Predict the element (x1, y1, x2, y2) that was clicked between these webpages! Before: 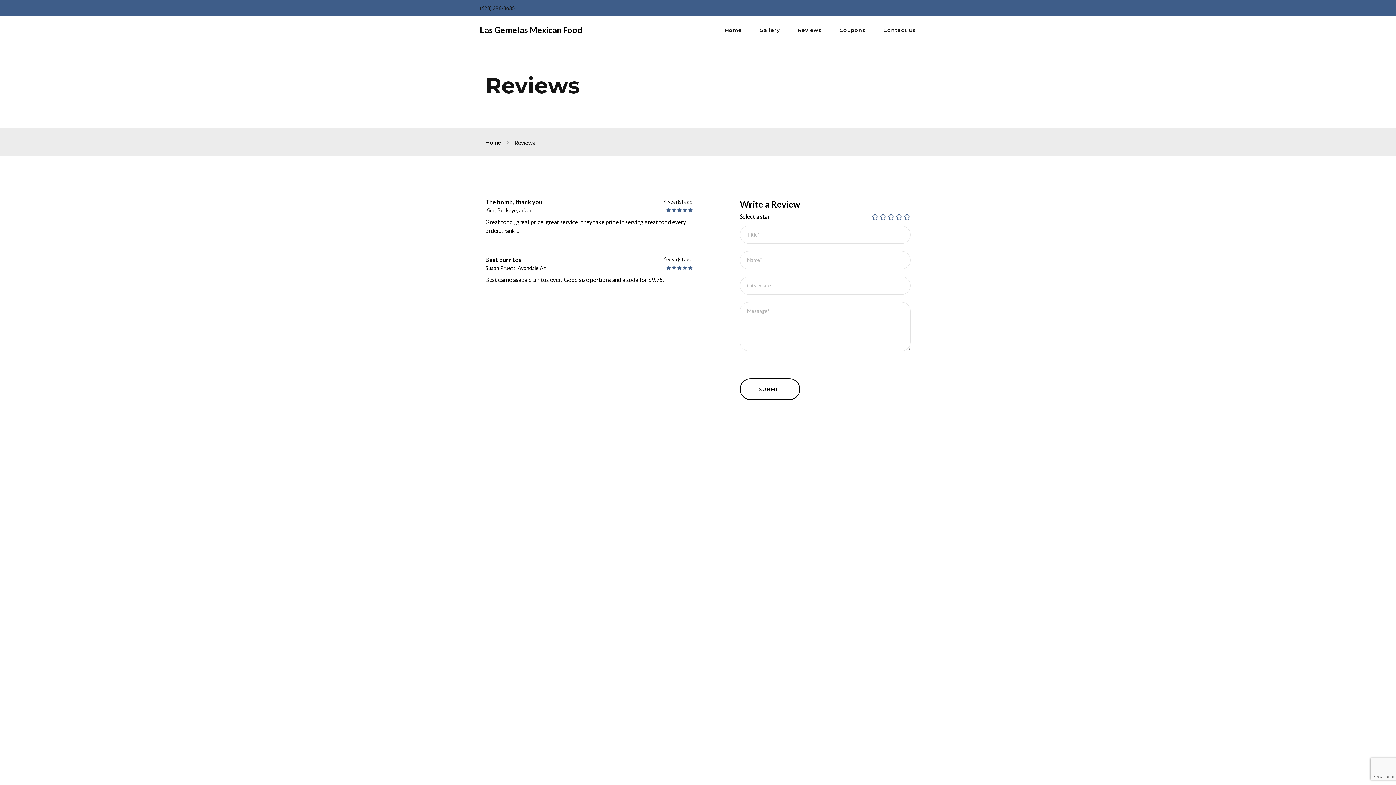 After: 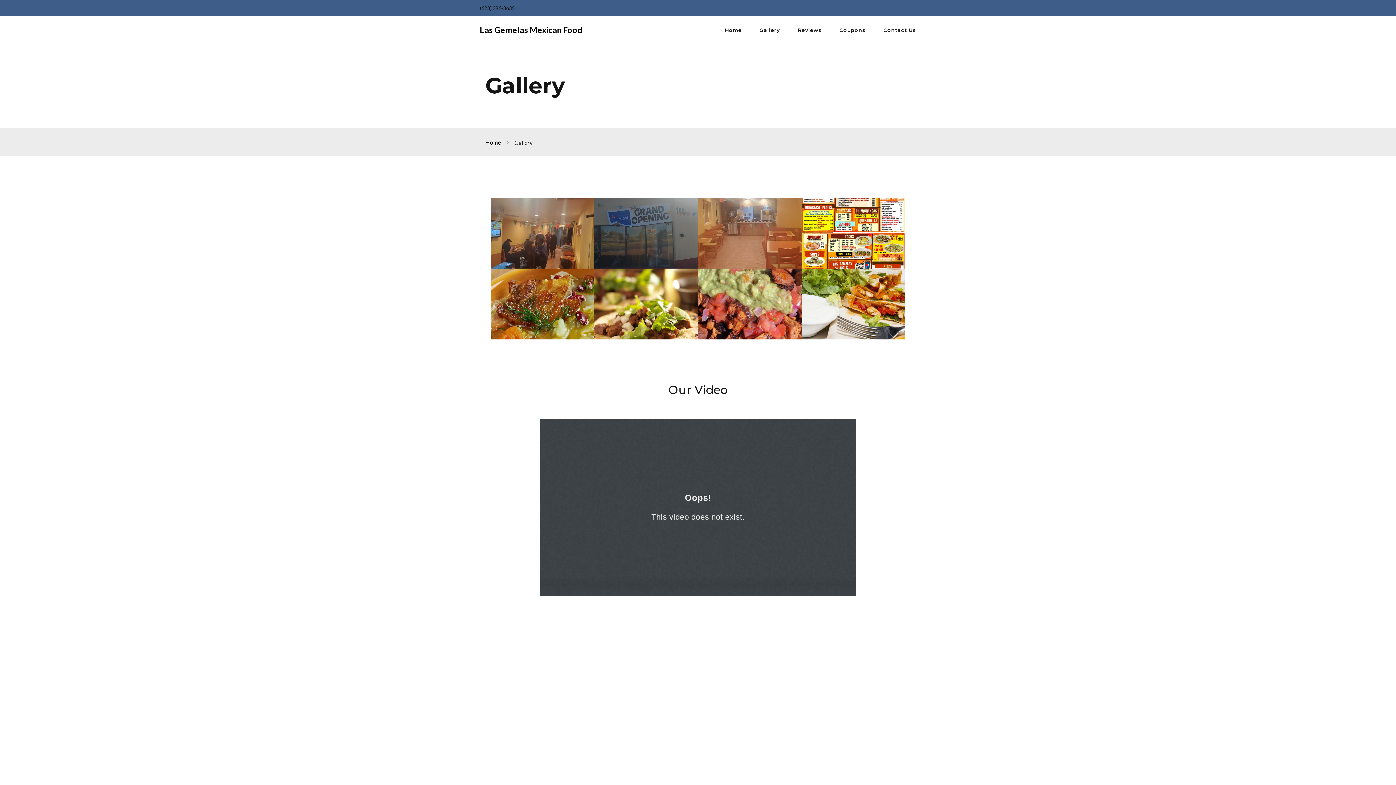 Action: label: Gallery bbox: (759, 27, 780, 33)